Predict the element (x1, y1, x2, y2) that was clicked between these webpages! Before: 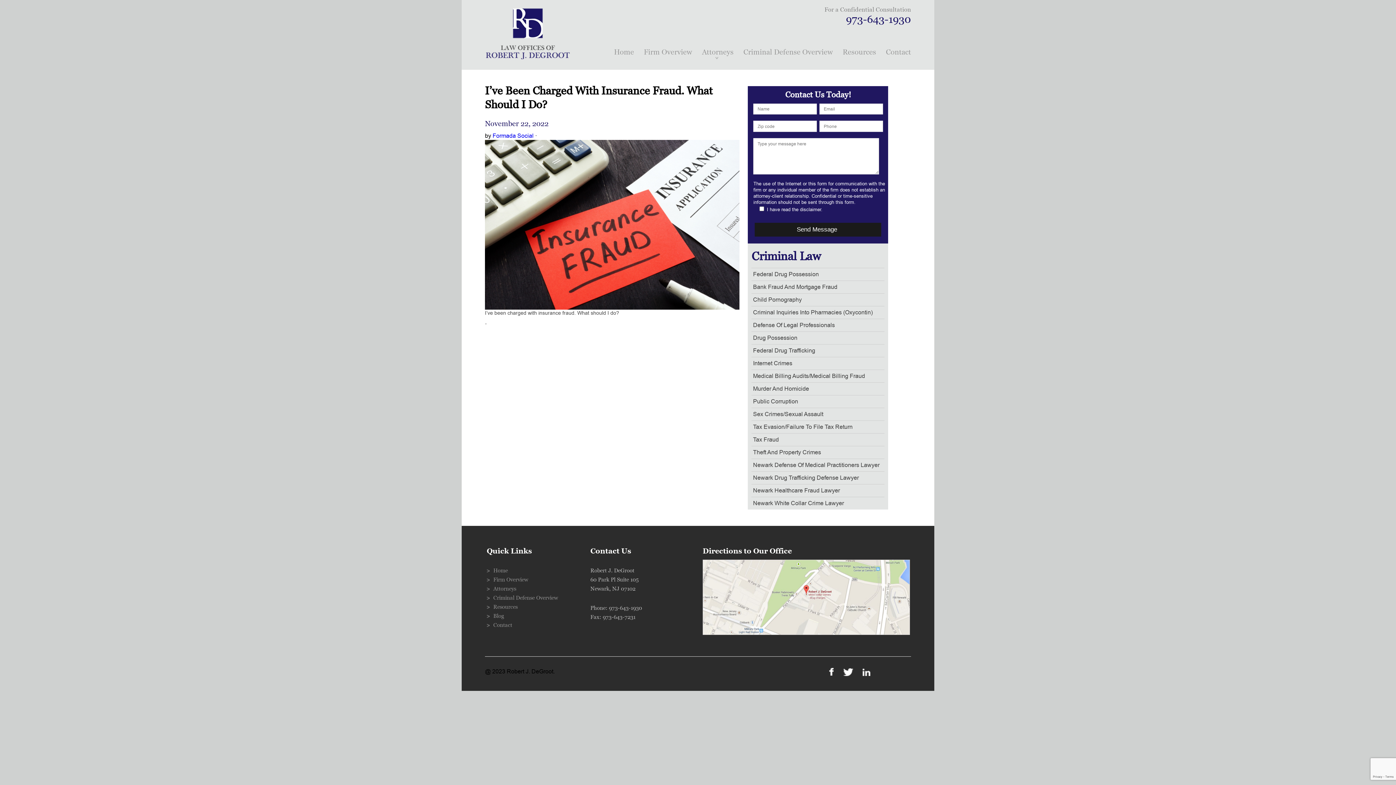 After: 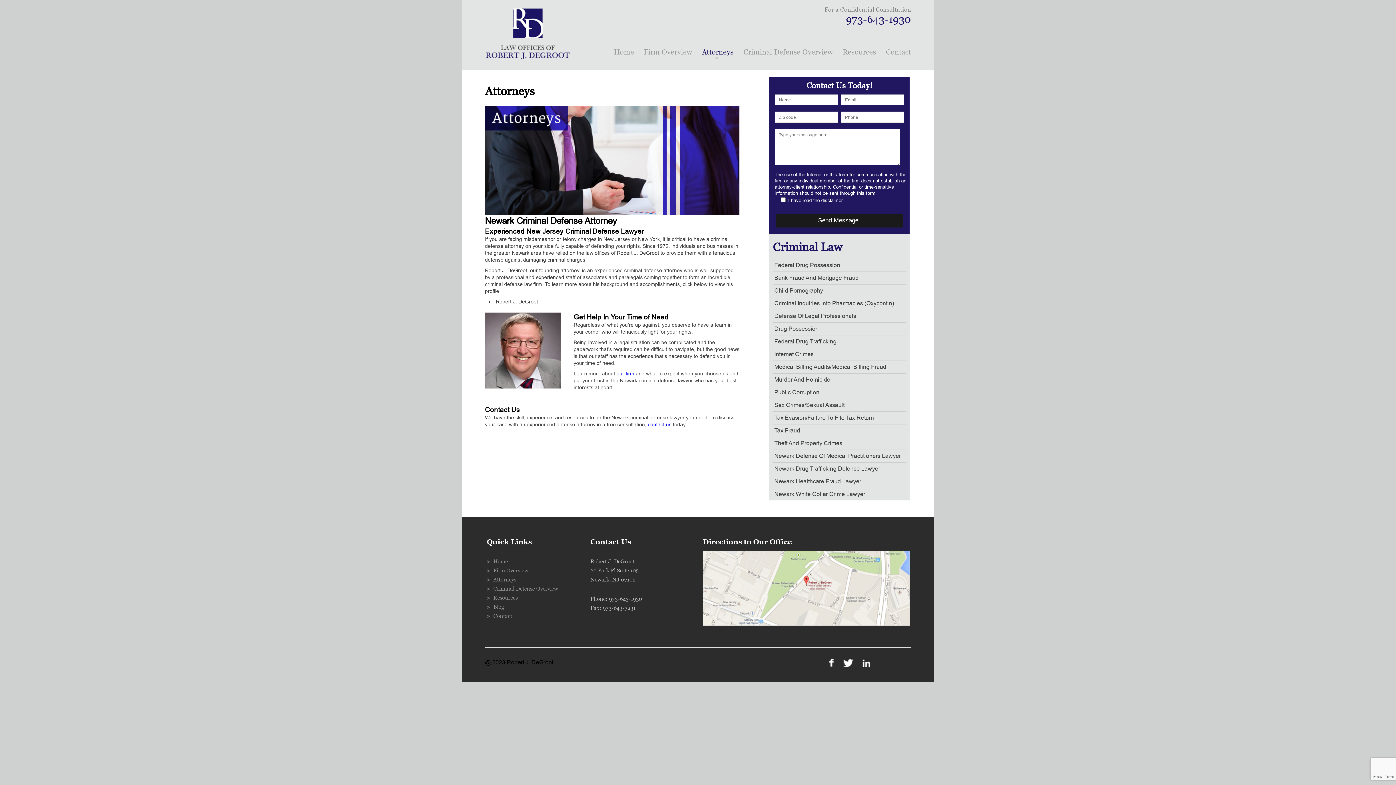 Action: bbox: (493, 585, 516, 592) label: Attorneys